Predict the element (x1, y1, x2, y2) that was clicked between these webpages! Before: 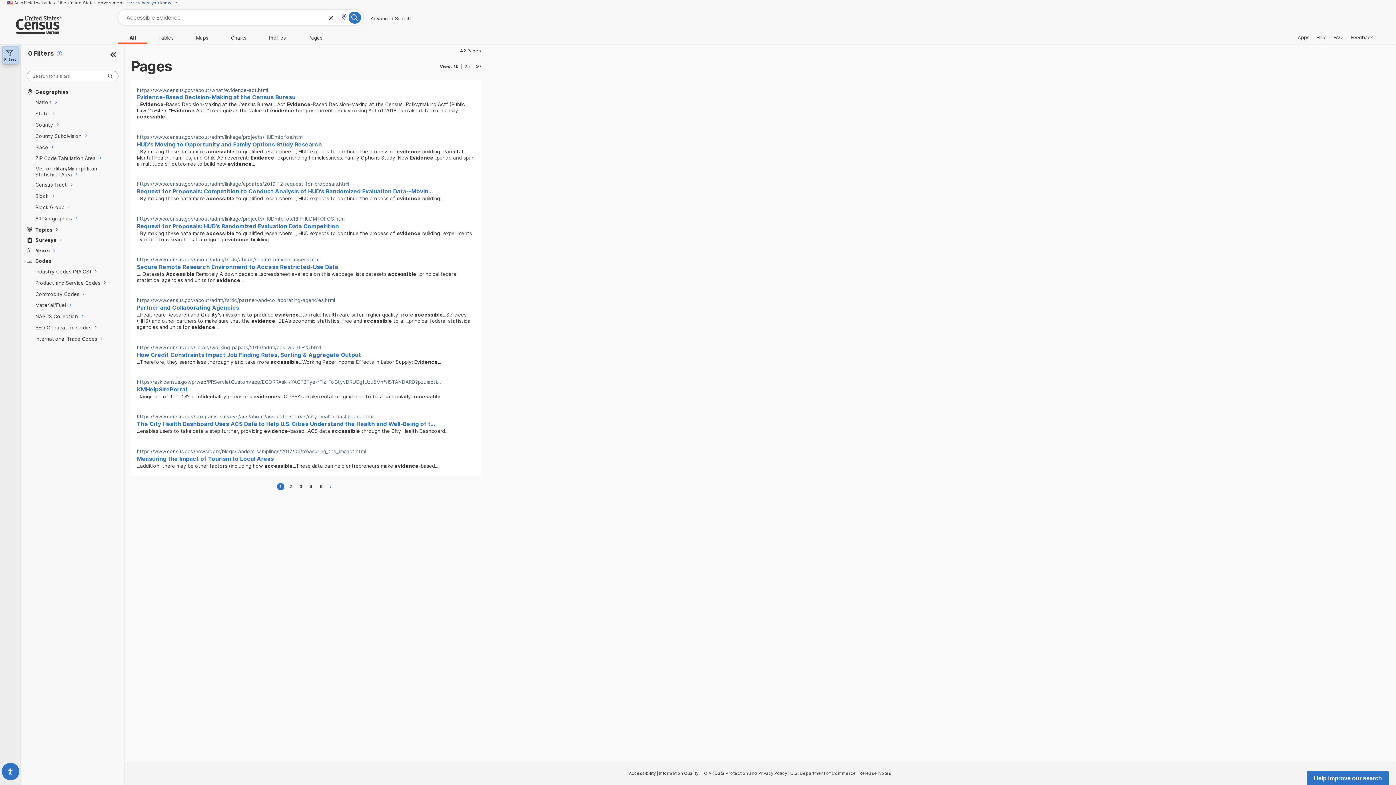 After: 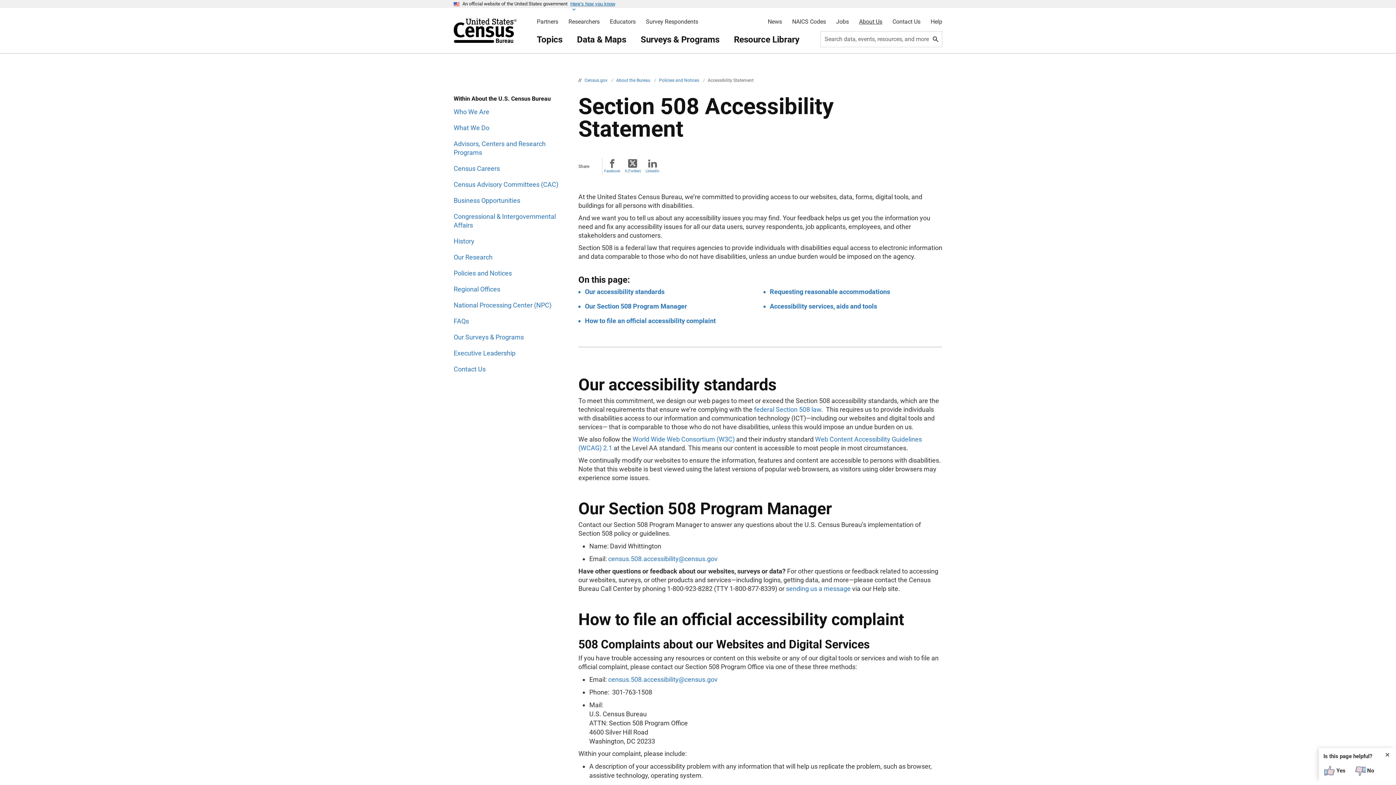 Action: label: Accessibility bbox: (629, 770, 655, 777)